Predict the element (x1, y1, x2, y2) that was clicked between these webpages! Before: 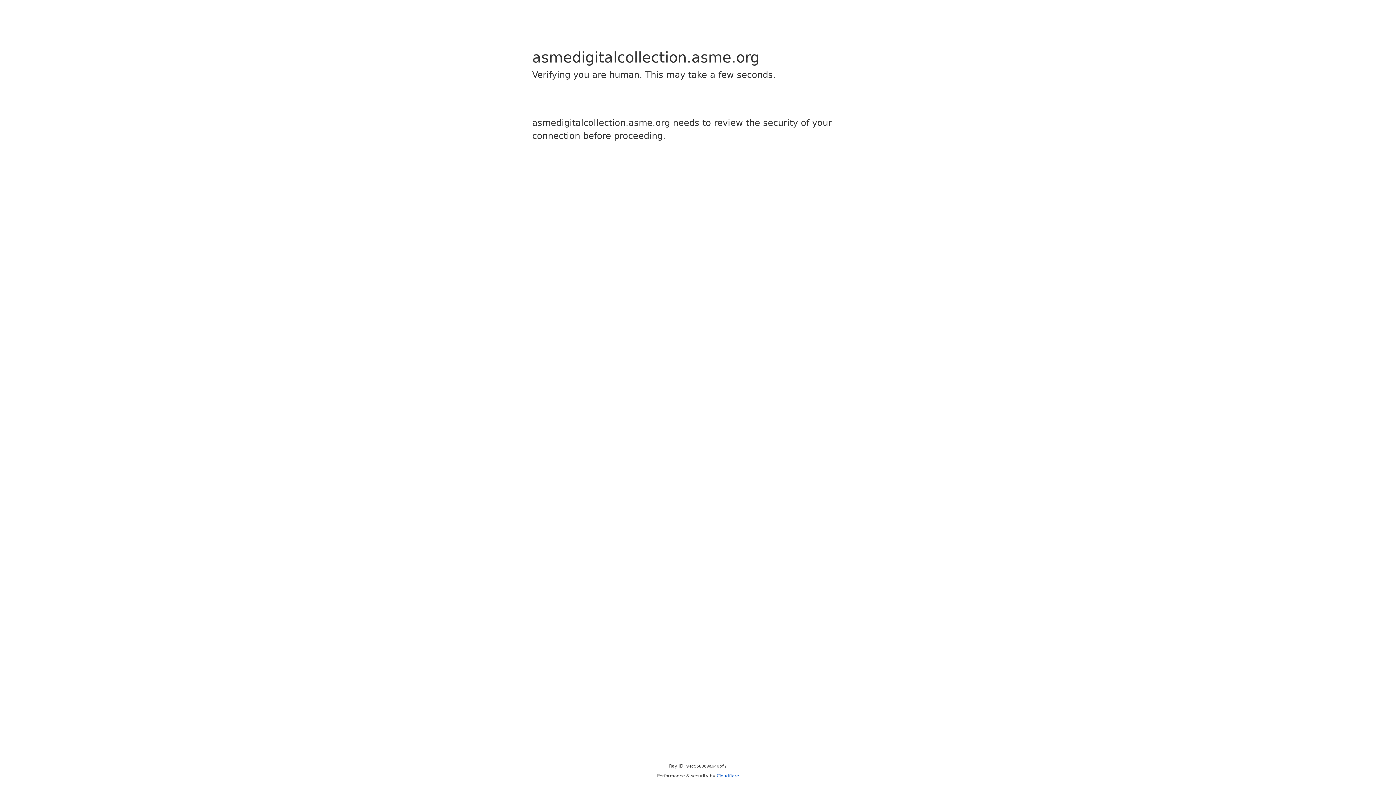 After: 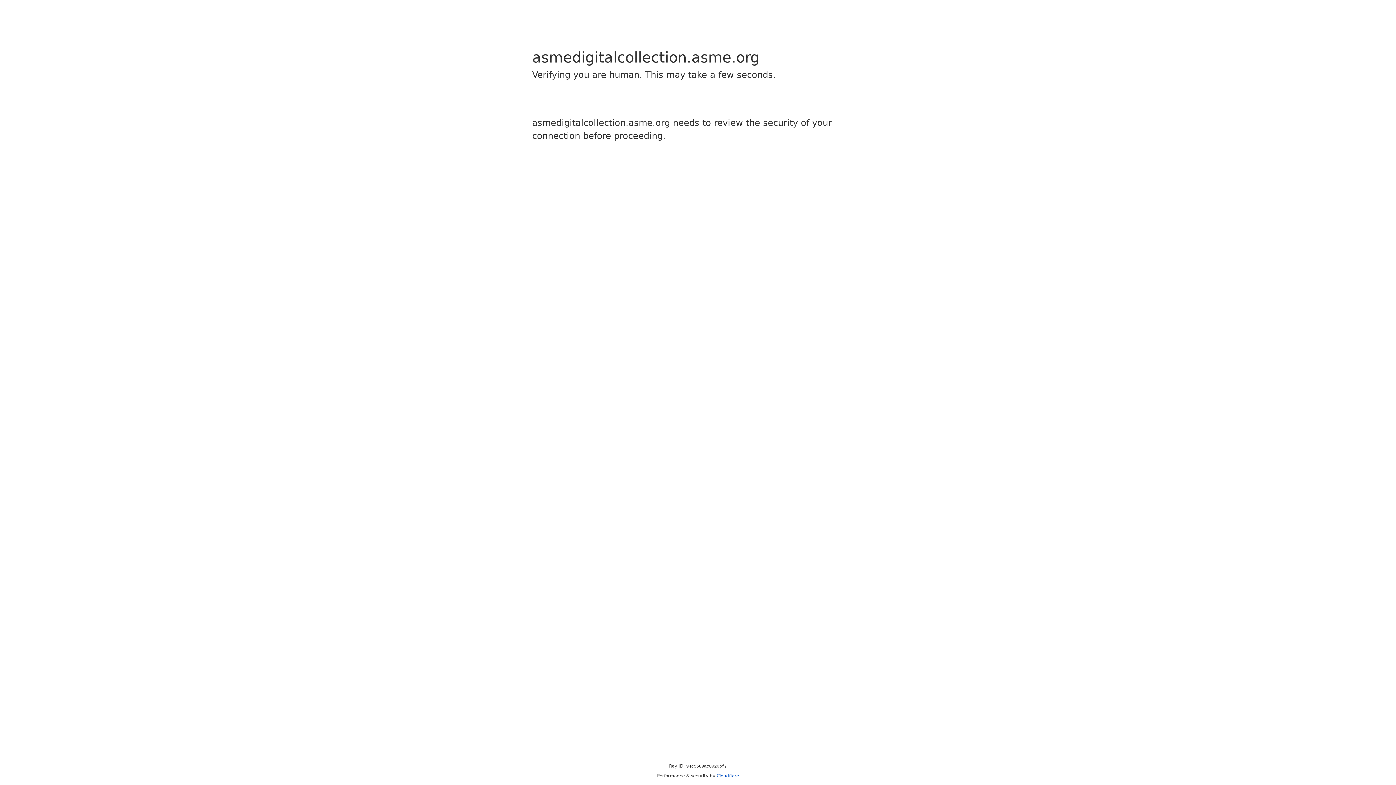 Action: label: Cloudflare bbox: (716, 773, 739, 778)